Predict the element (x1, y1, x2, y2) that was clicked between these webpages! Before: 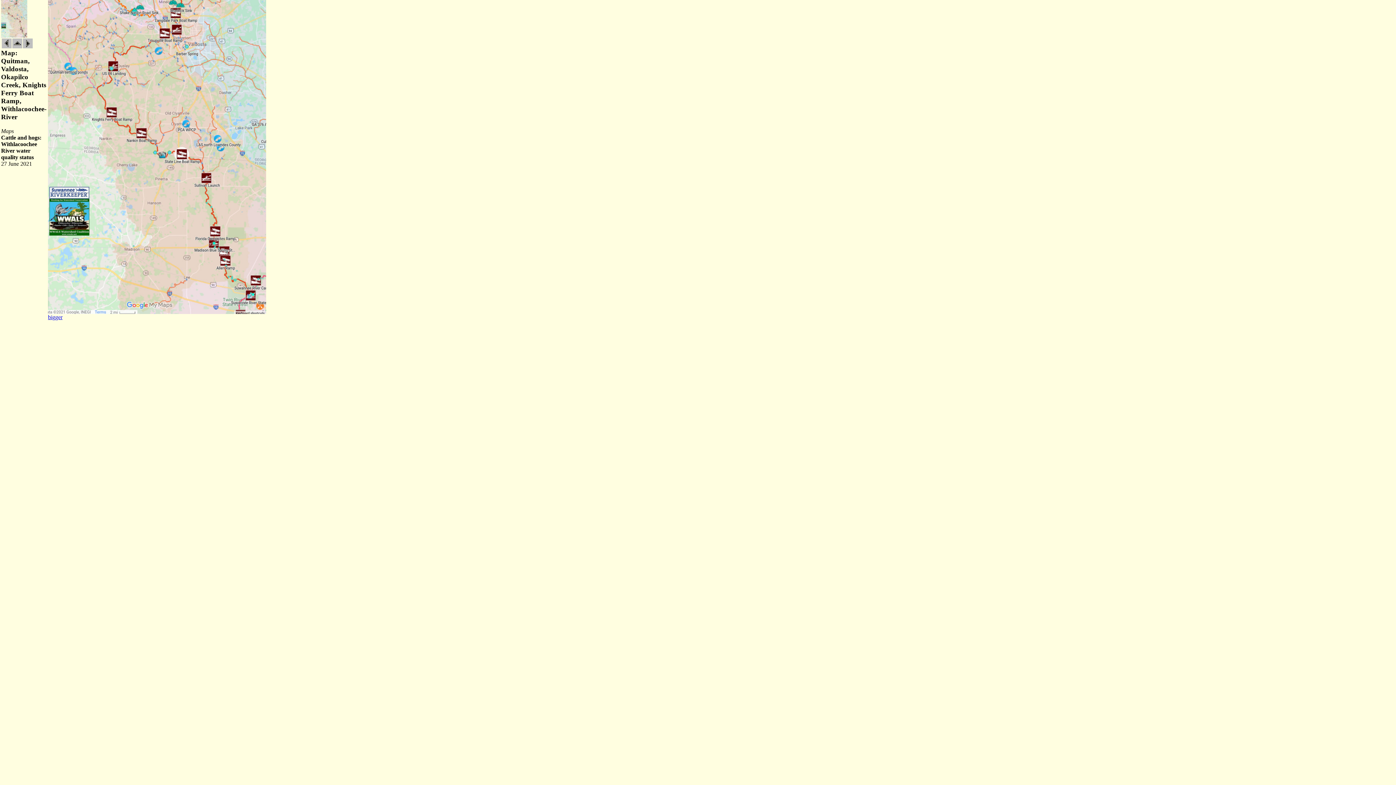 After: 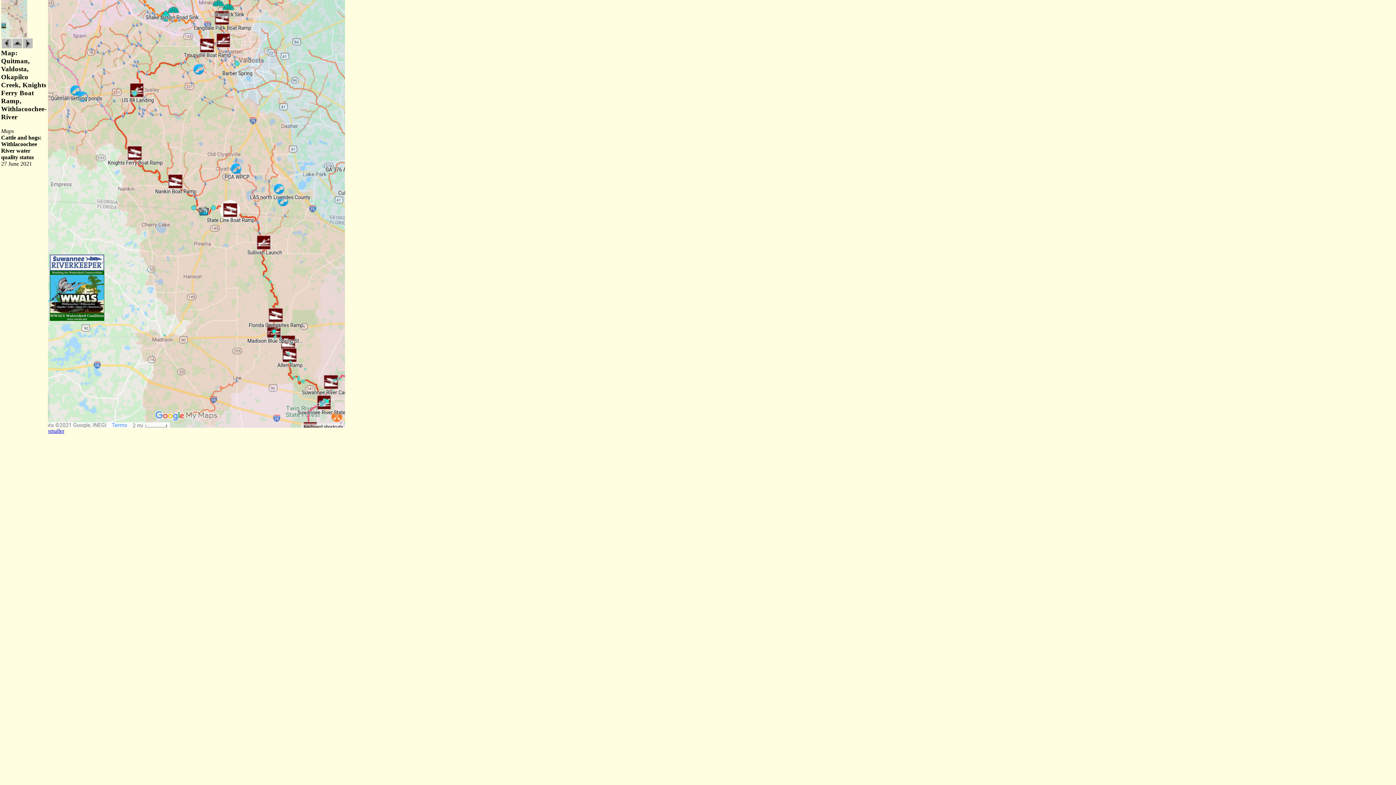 Action: bbox: (48, 309, 266, 315)